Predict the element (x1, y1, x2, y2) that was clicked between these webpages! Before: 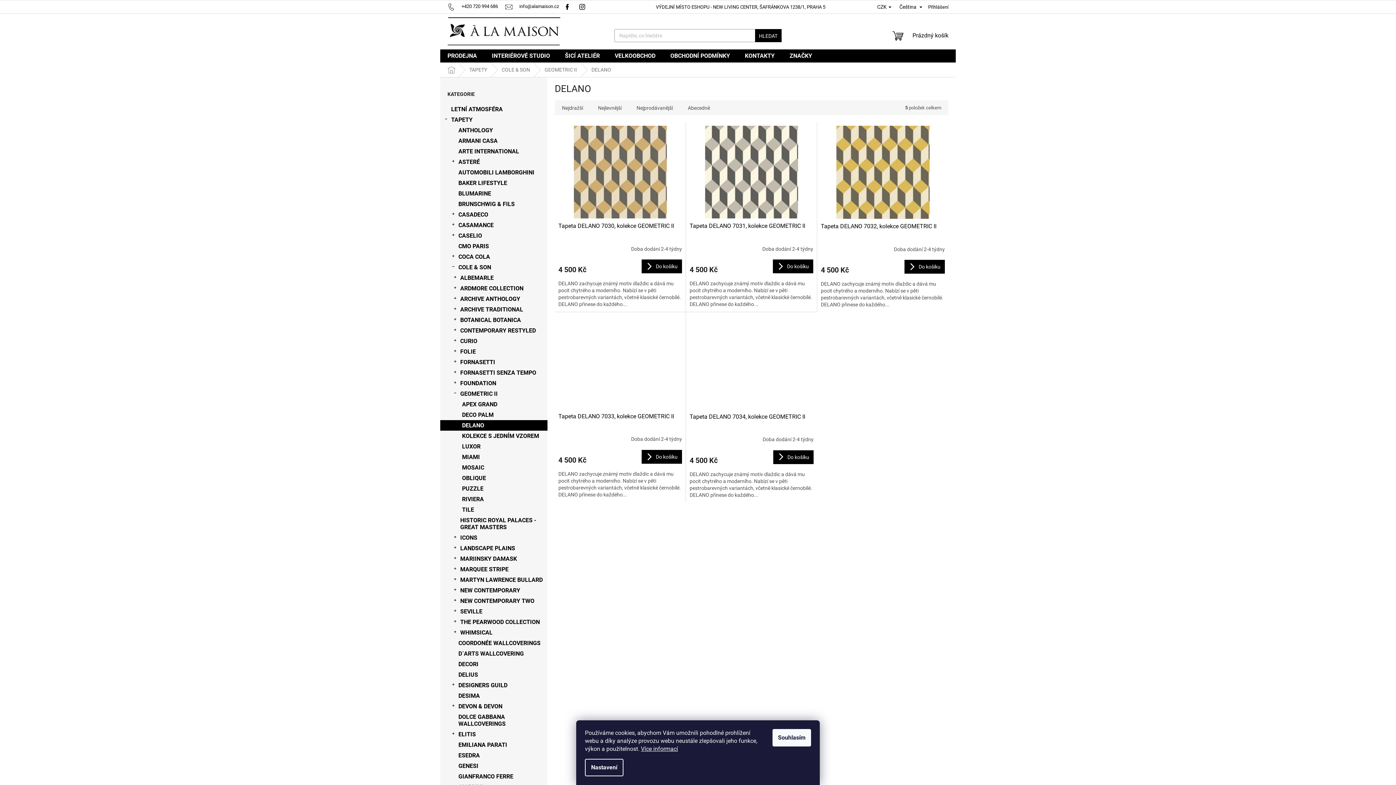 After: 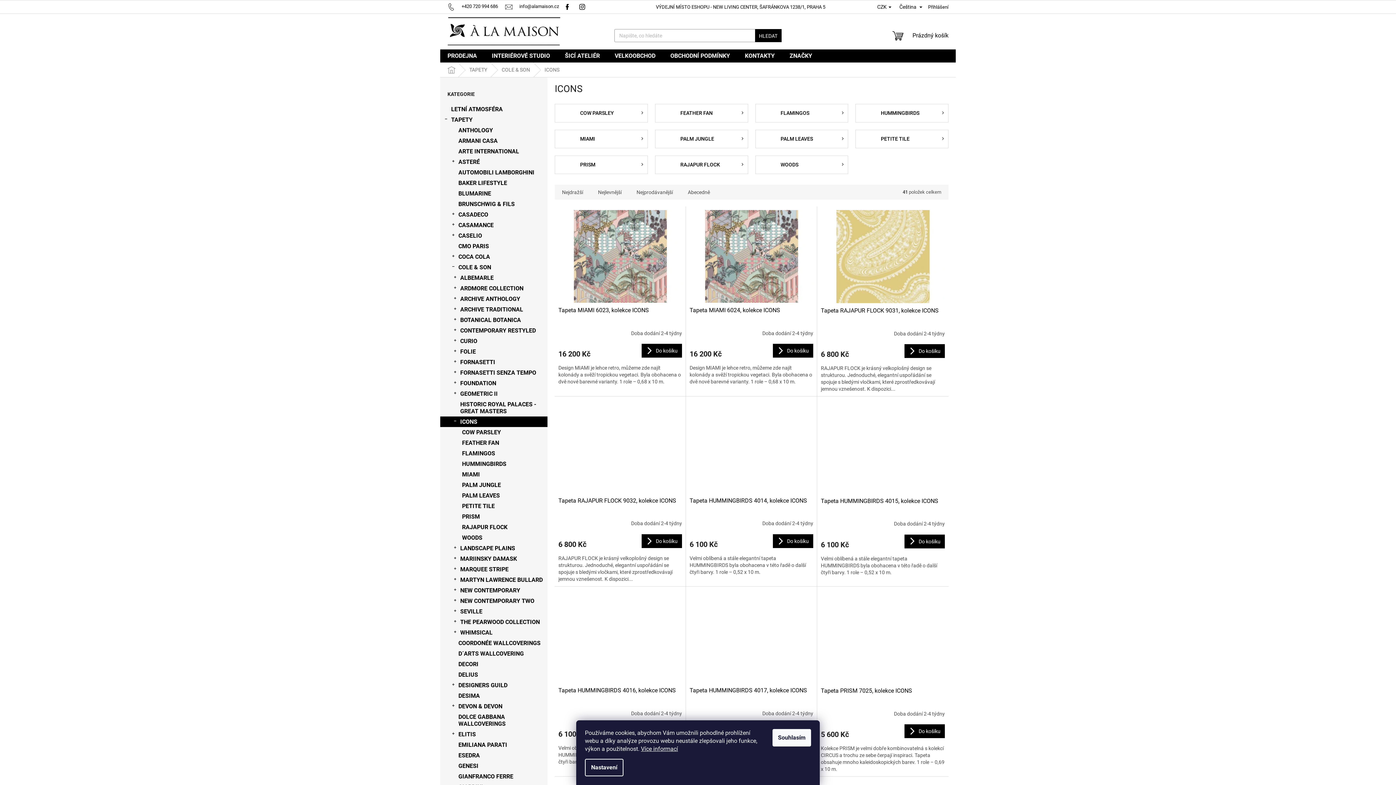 Action: label: ICONS
  bbox: (440, 532, 547, 543)